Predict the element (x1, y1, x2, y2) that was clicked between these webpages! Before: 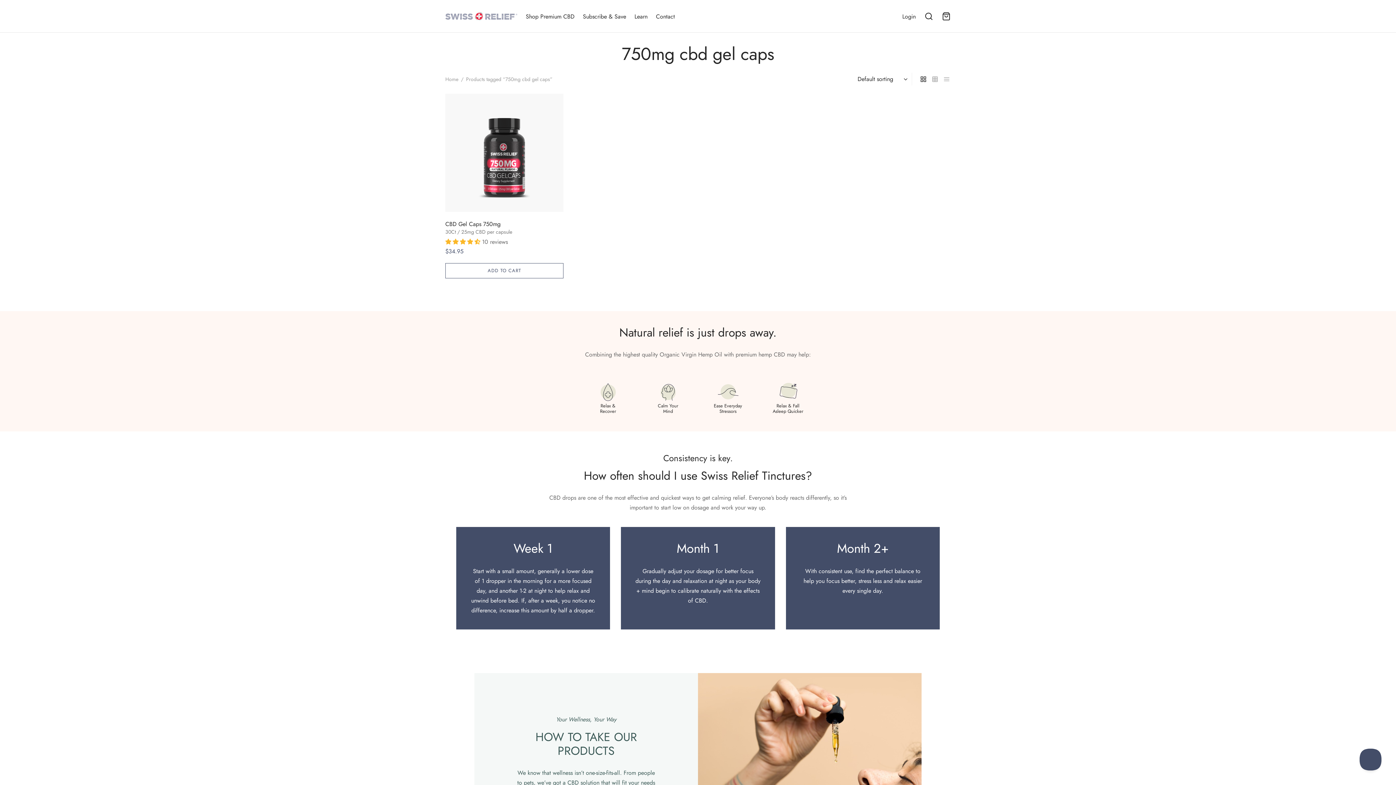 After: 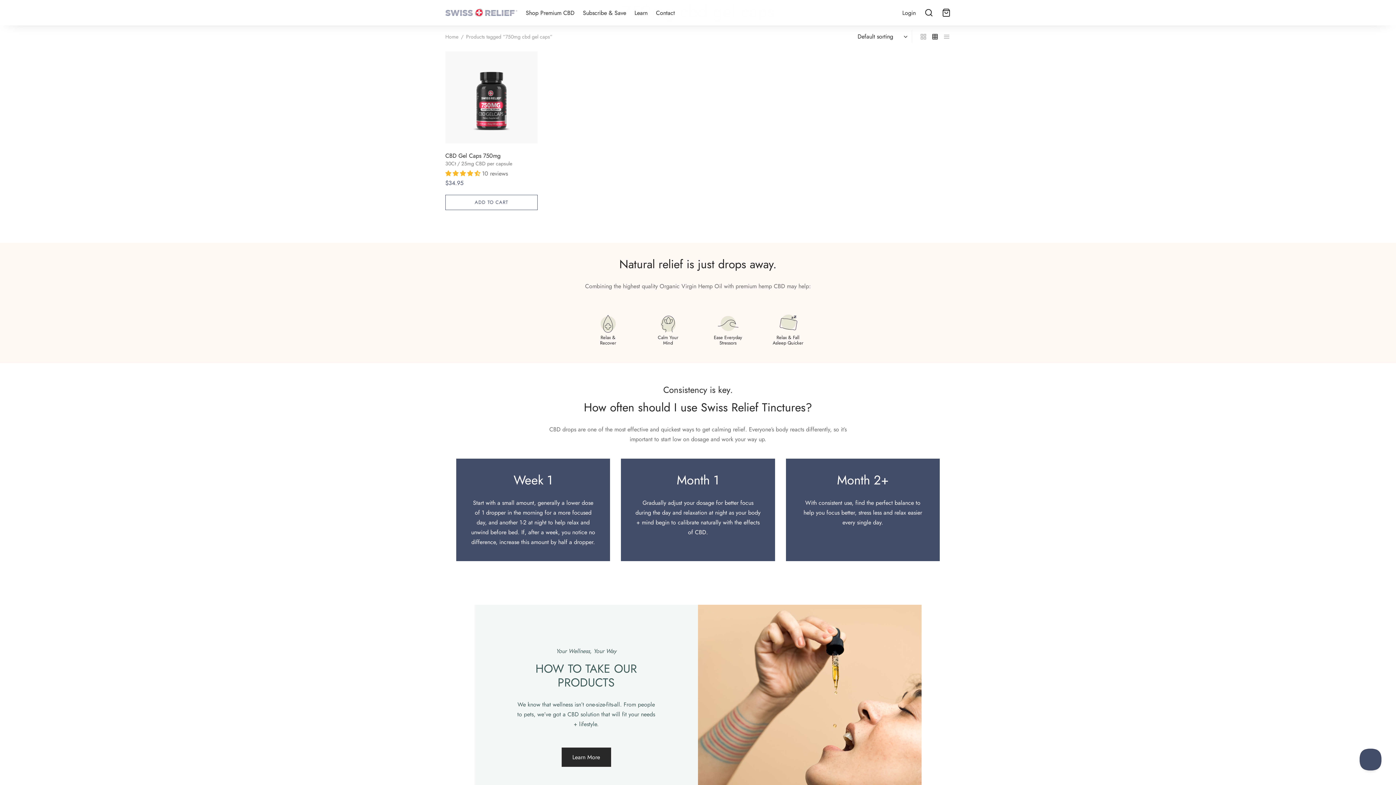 Action: label: small grid bbox: (931, 72, 939, 85)